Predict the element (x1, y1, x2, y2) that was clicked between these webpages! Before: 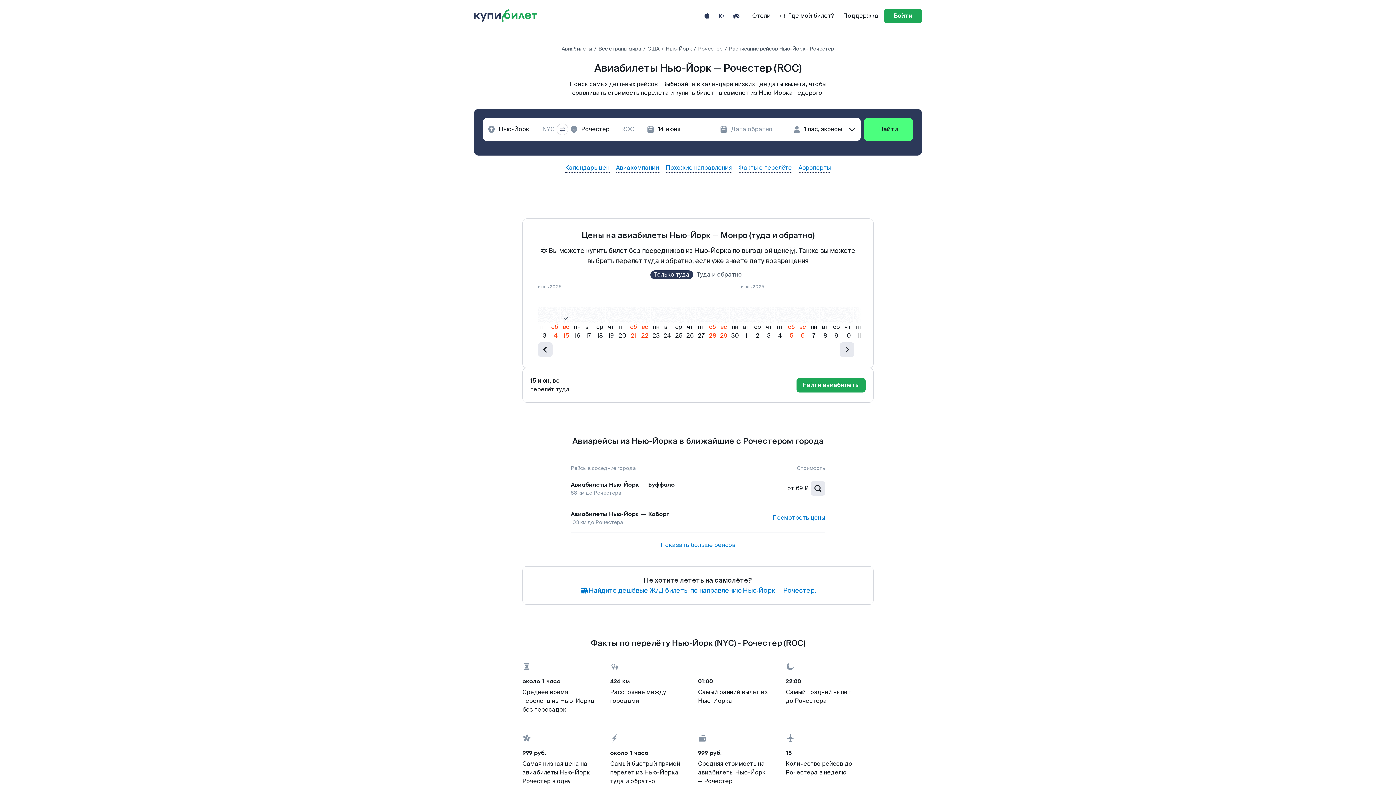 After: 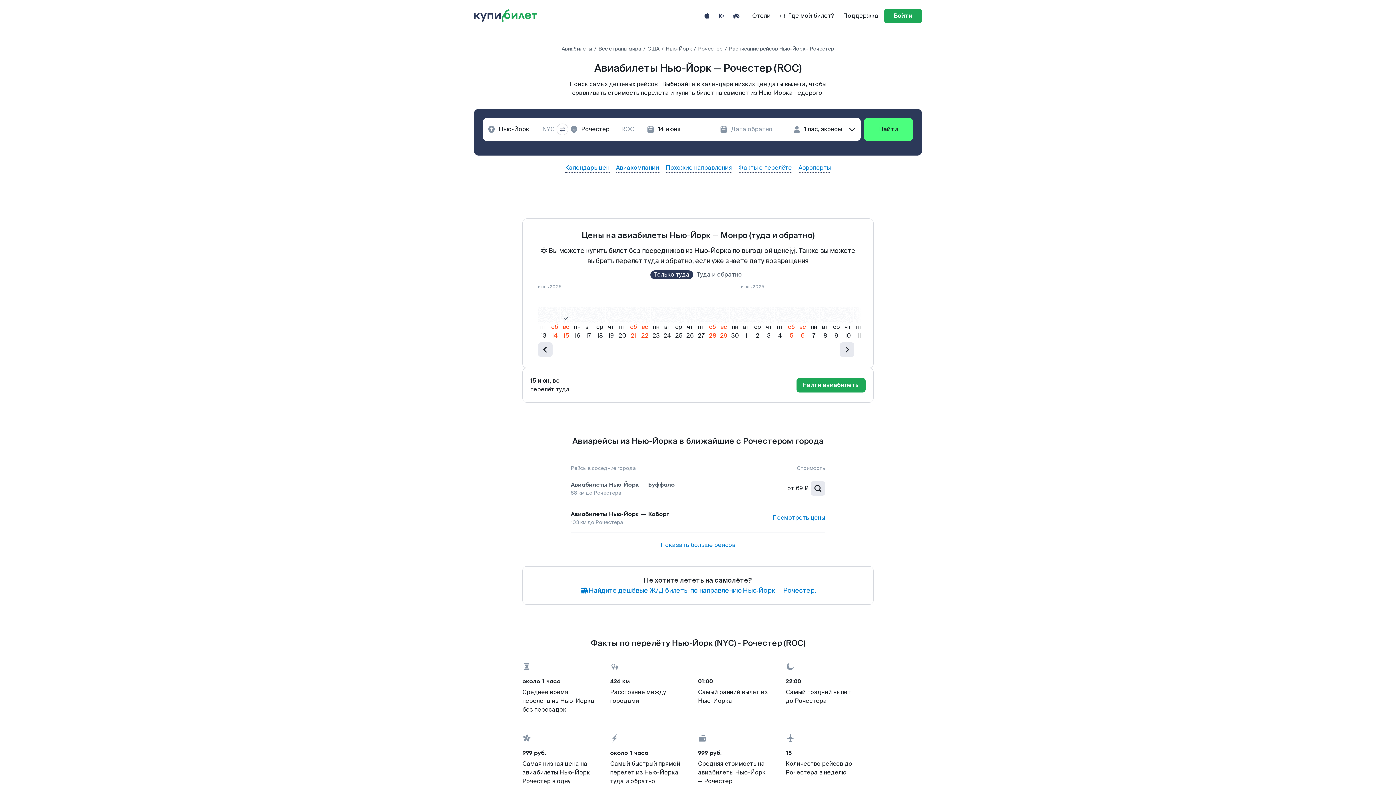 Action: bbox: (570, 480, 674, 489) label: Авиабилеты Нью-Йорк — Буффало